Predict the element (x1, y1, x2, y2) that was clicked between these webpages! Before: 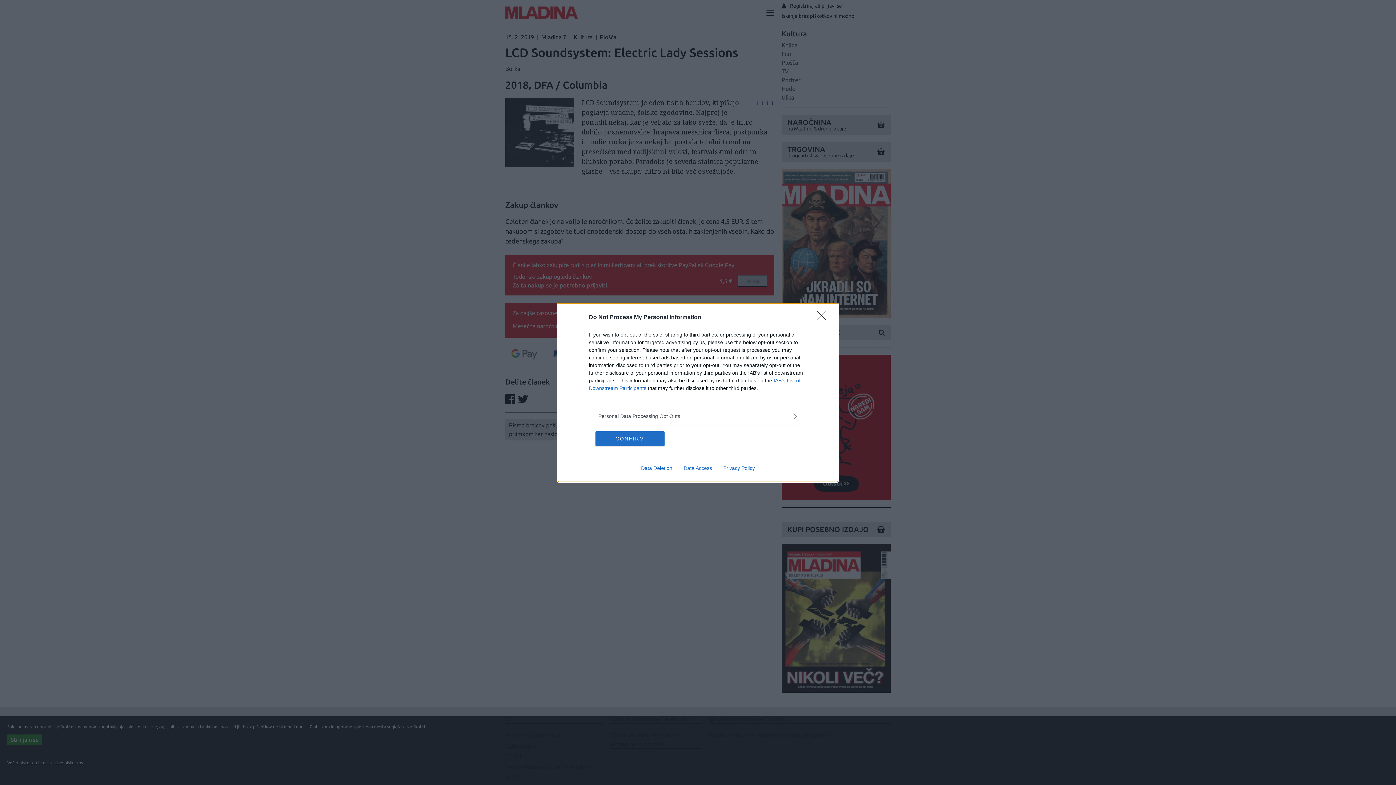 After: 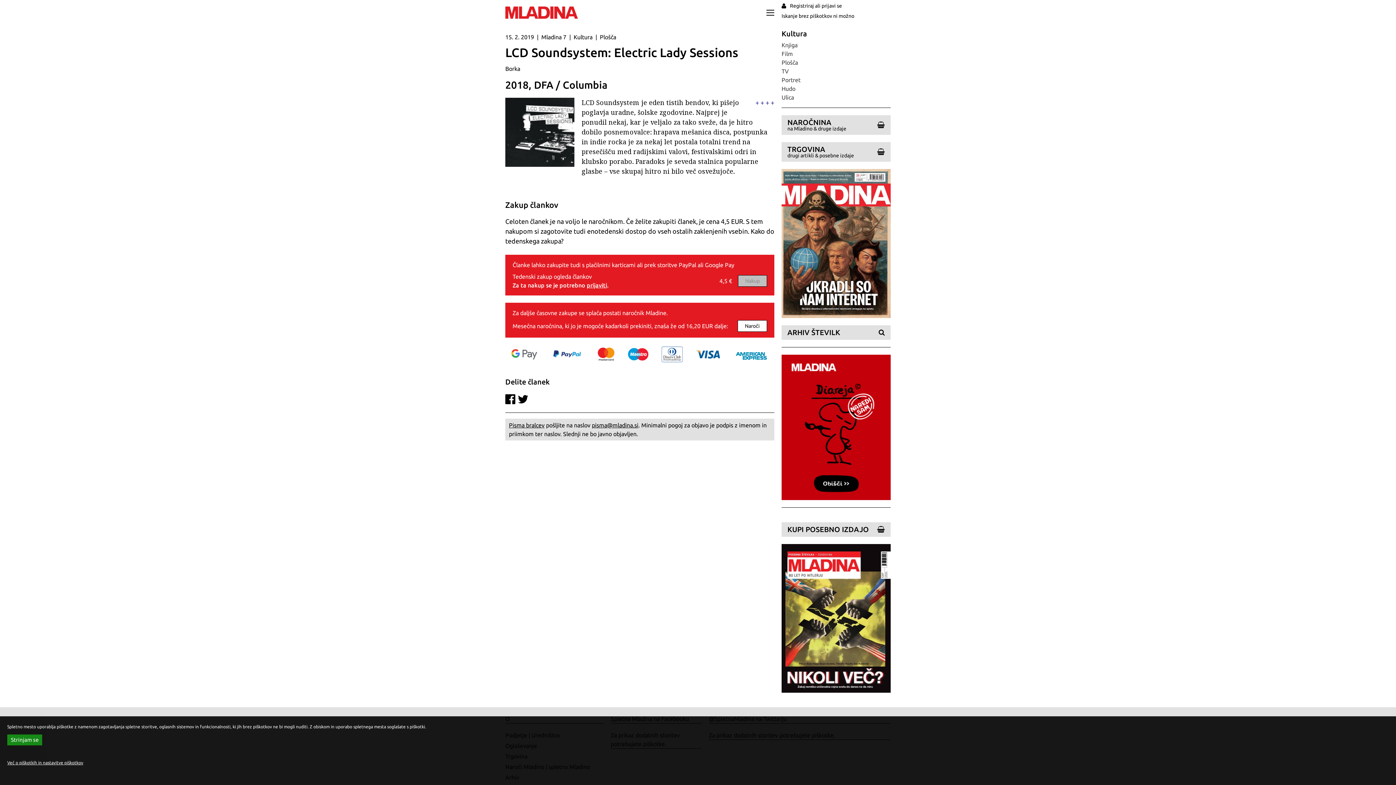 Action: bbox: (817, 310, 830, 324) label: Close